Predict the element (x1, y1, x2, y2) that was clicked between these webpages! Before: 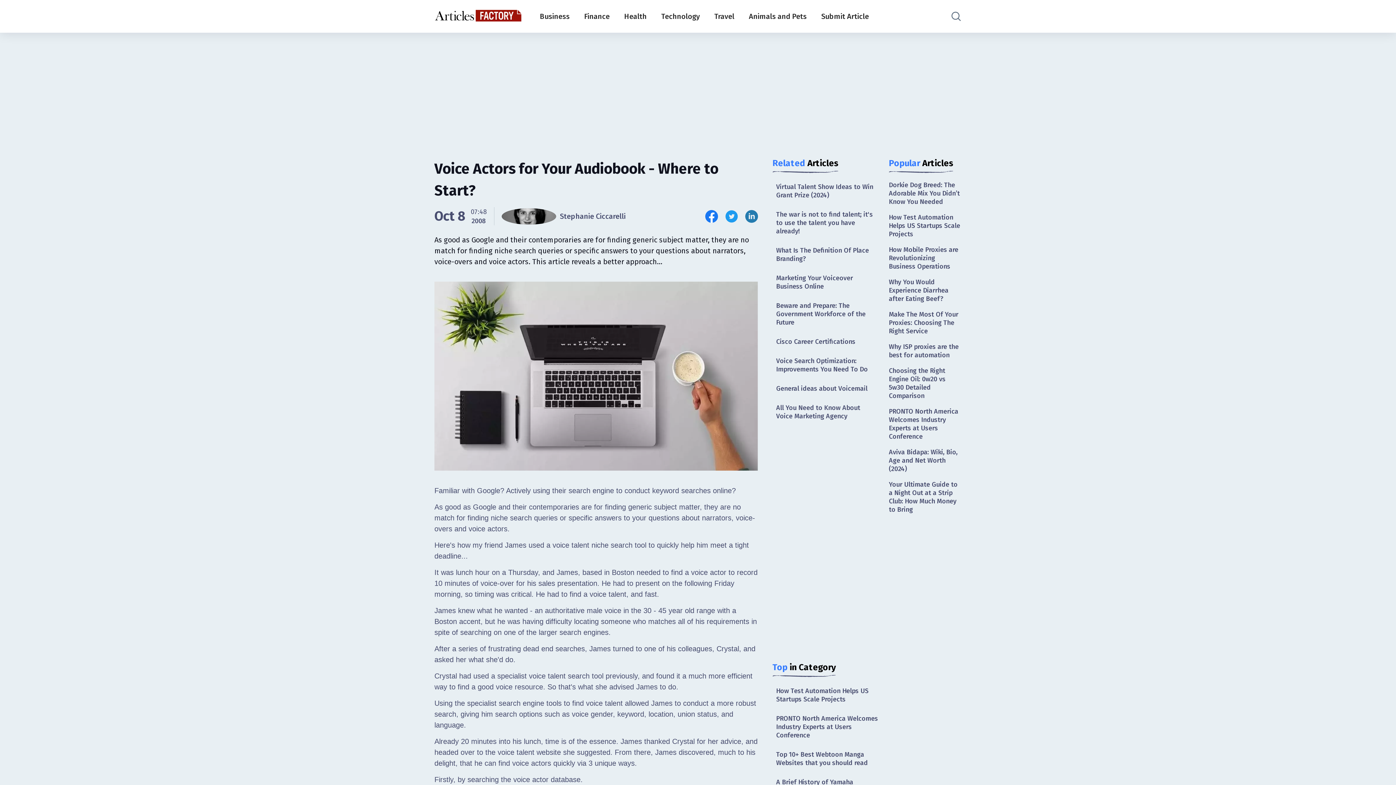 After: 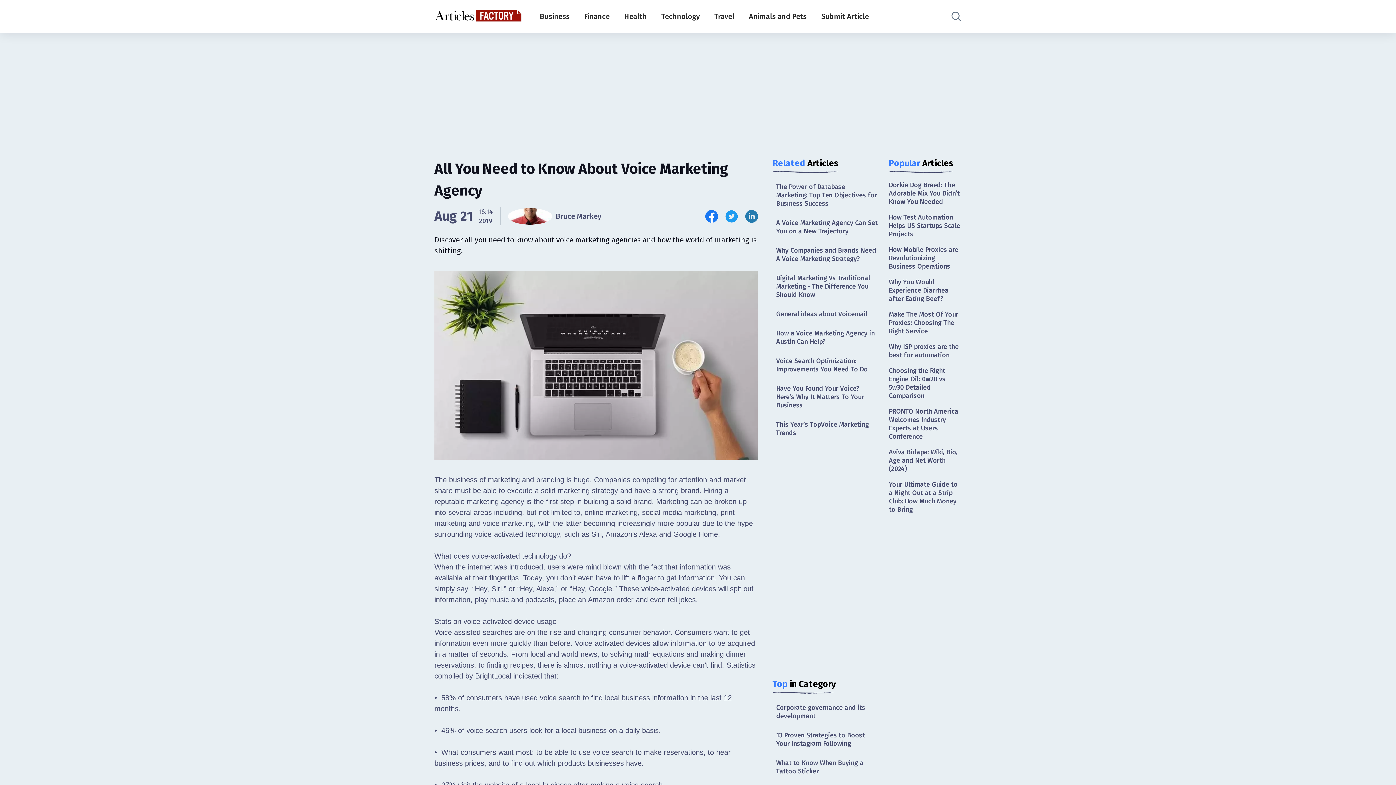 Action: label: All You Need to Know About Voice Marketing Agency bbox: (772, 400, 881, 424)